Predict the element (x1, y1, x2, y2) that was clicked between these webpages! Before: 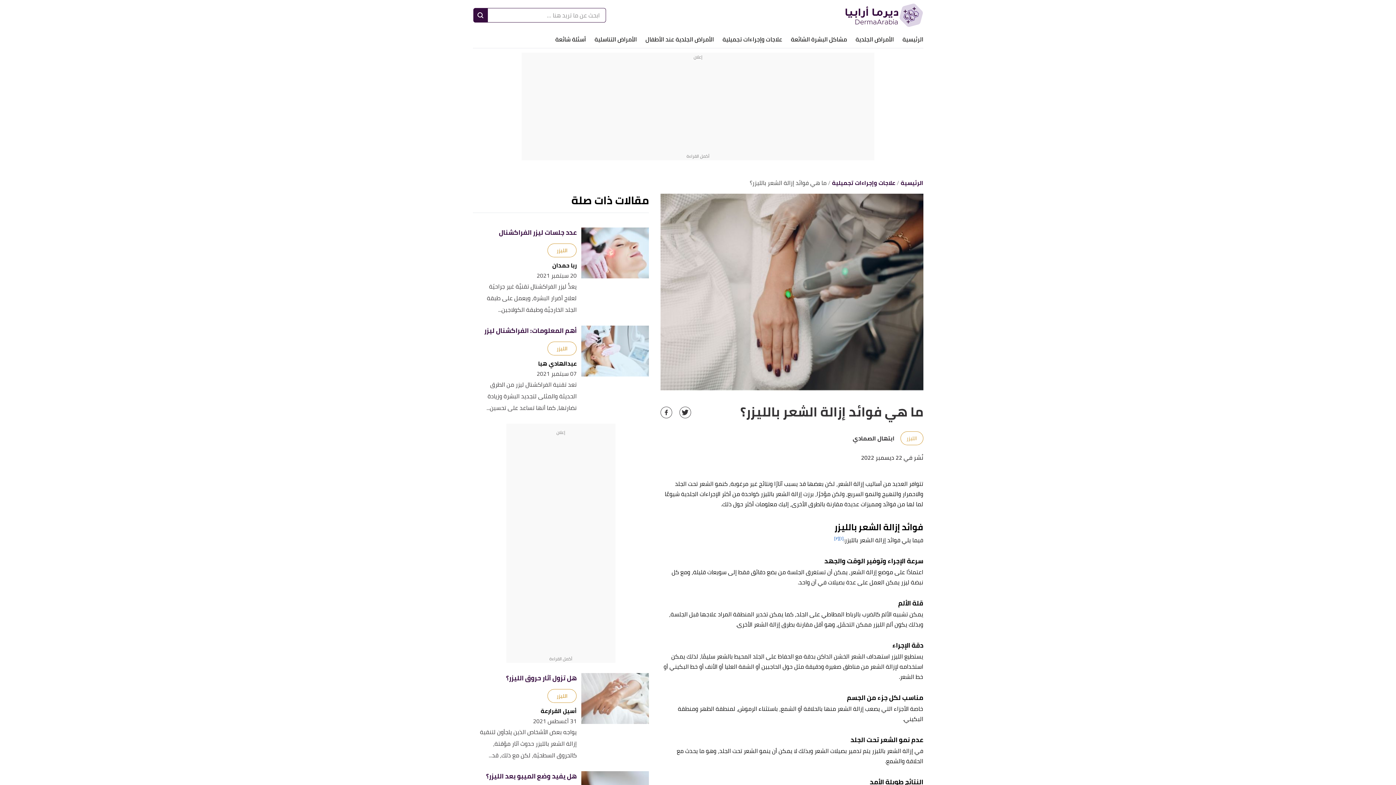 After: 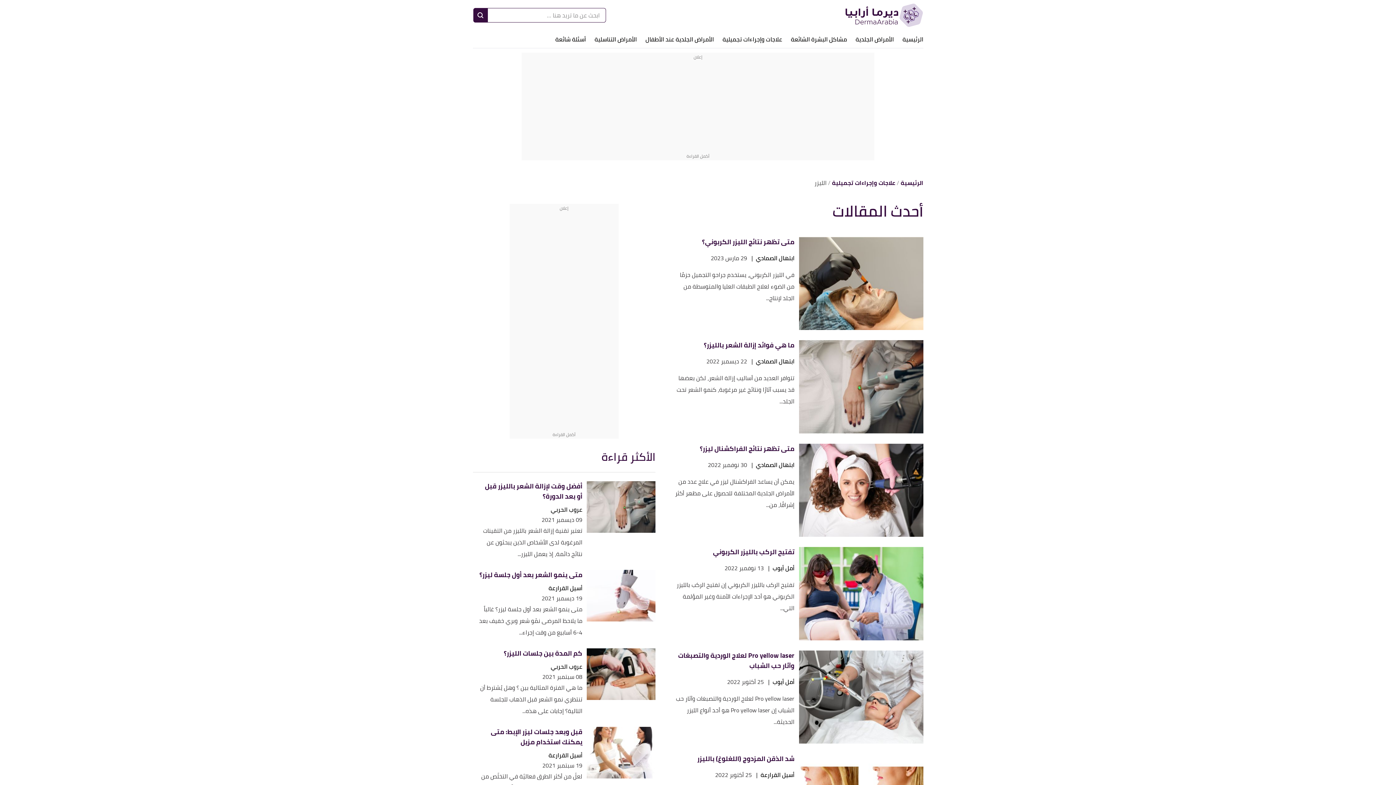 Action: bbox: (547, 243, 576, 257) label: الليزر